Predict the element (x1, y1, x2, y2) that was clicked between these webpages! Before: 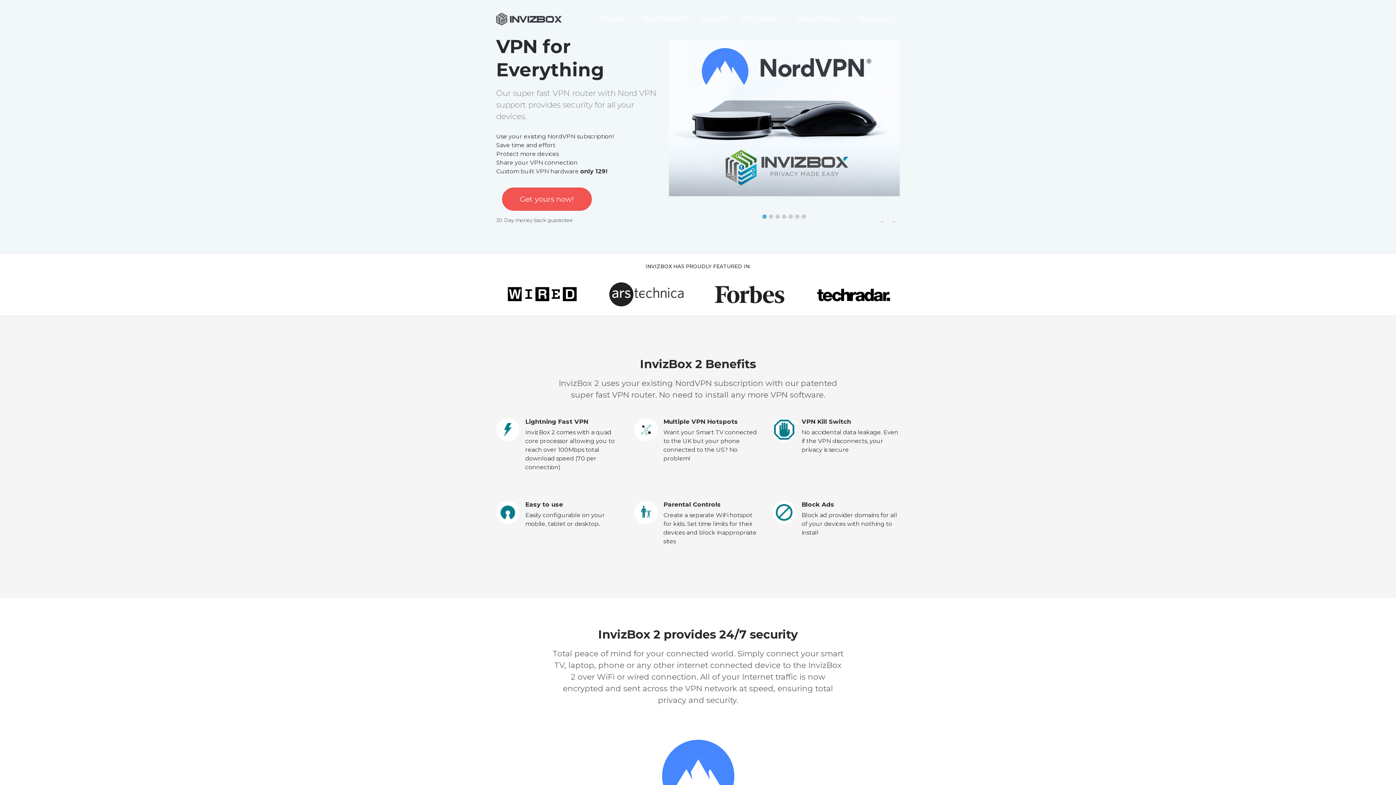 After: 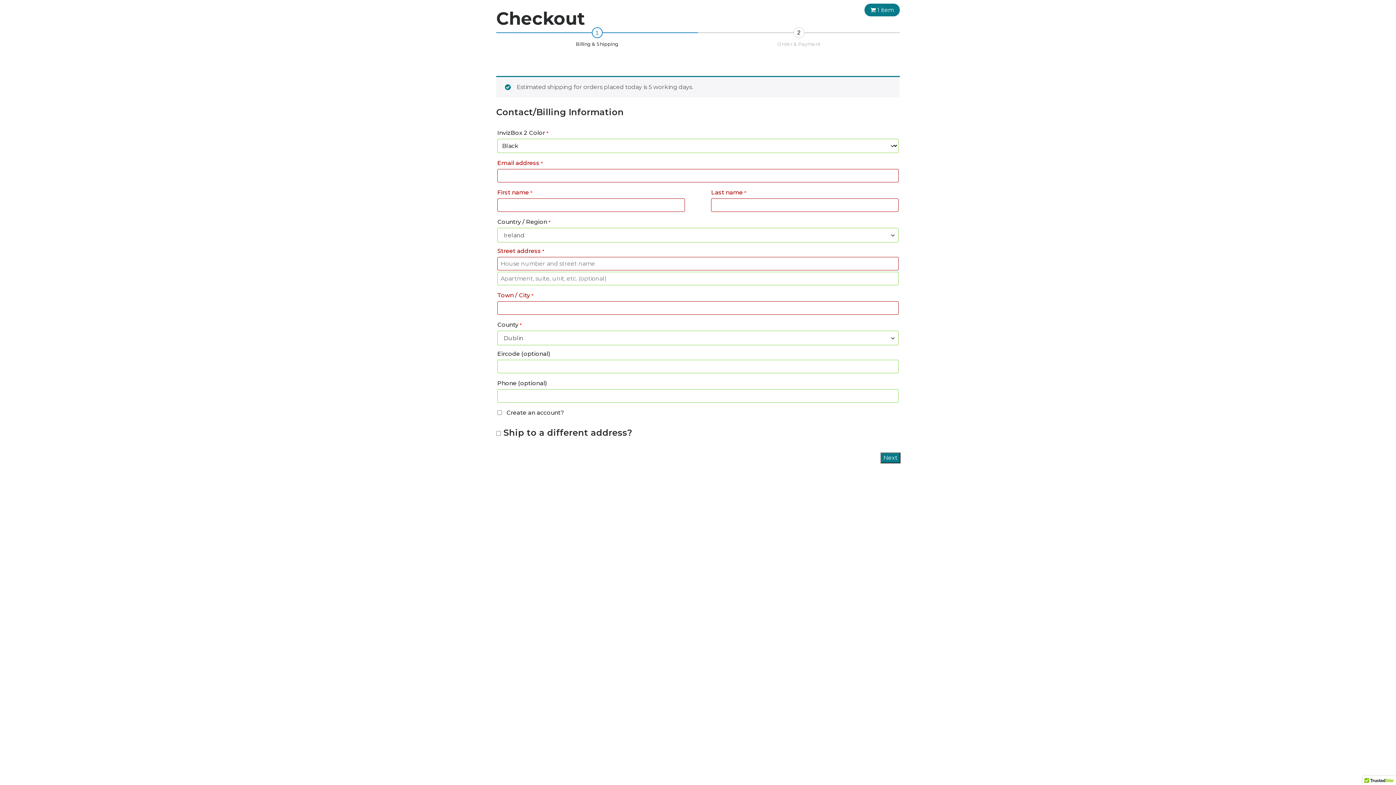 Action: bbox: (502, 187, 592, 210) label: Get yours now!